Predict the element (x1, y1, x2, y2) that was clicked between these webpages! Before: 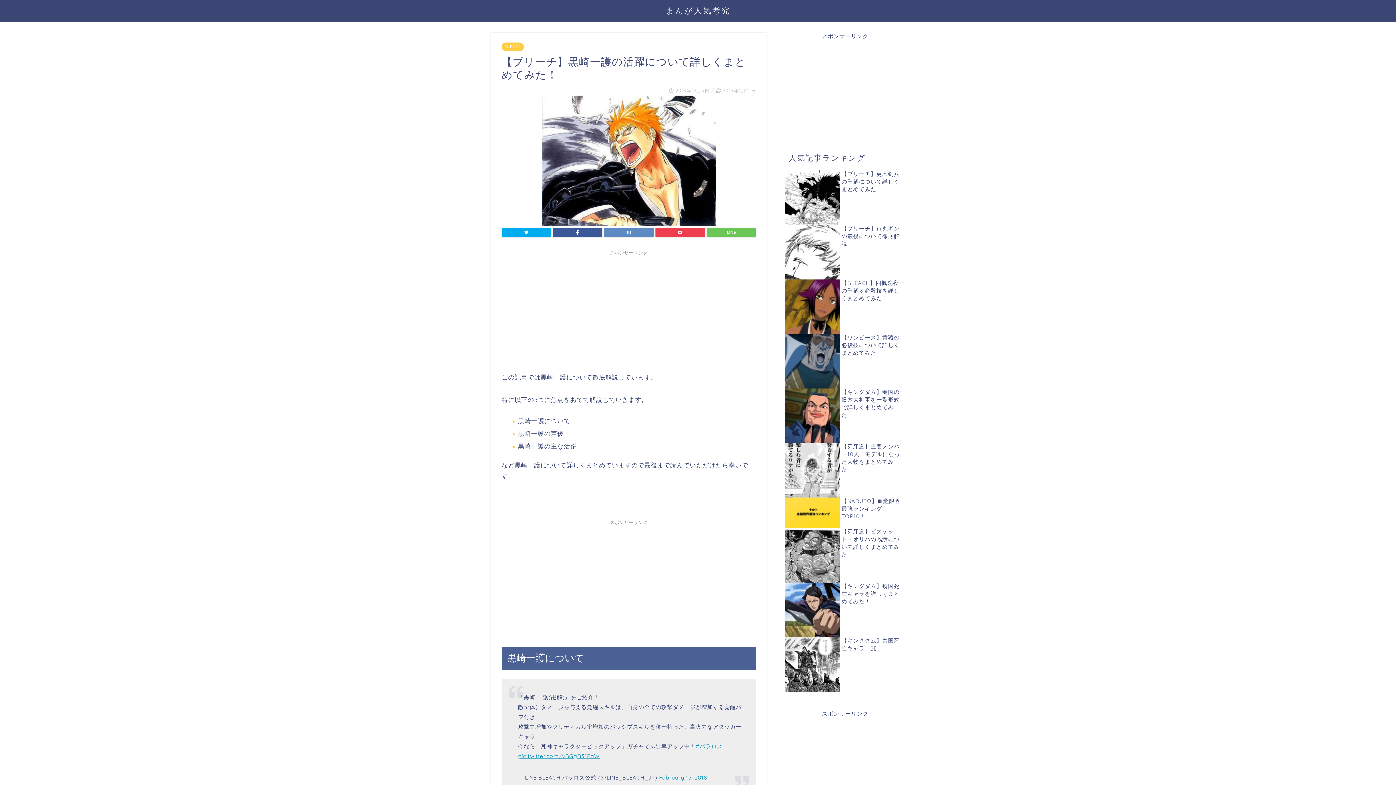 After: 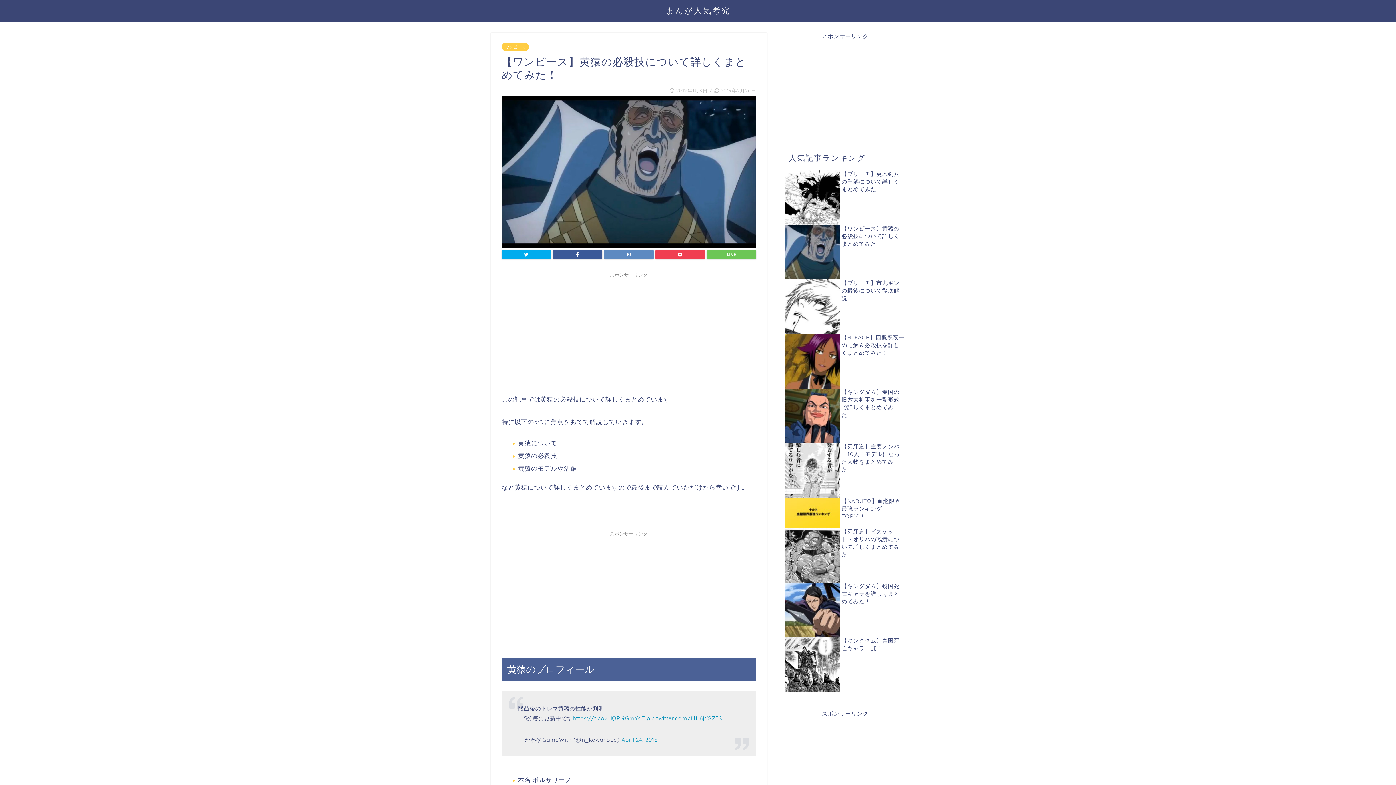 Action: label: 【ワンピース】黄猿の必殺技について詳しくまとめてみた！ bbox: (841, 334, 899, 356)